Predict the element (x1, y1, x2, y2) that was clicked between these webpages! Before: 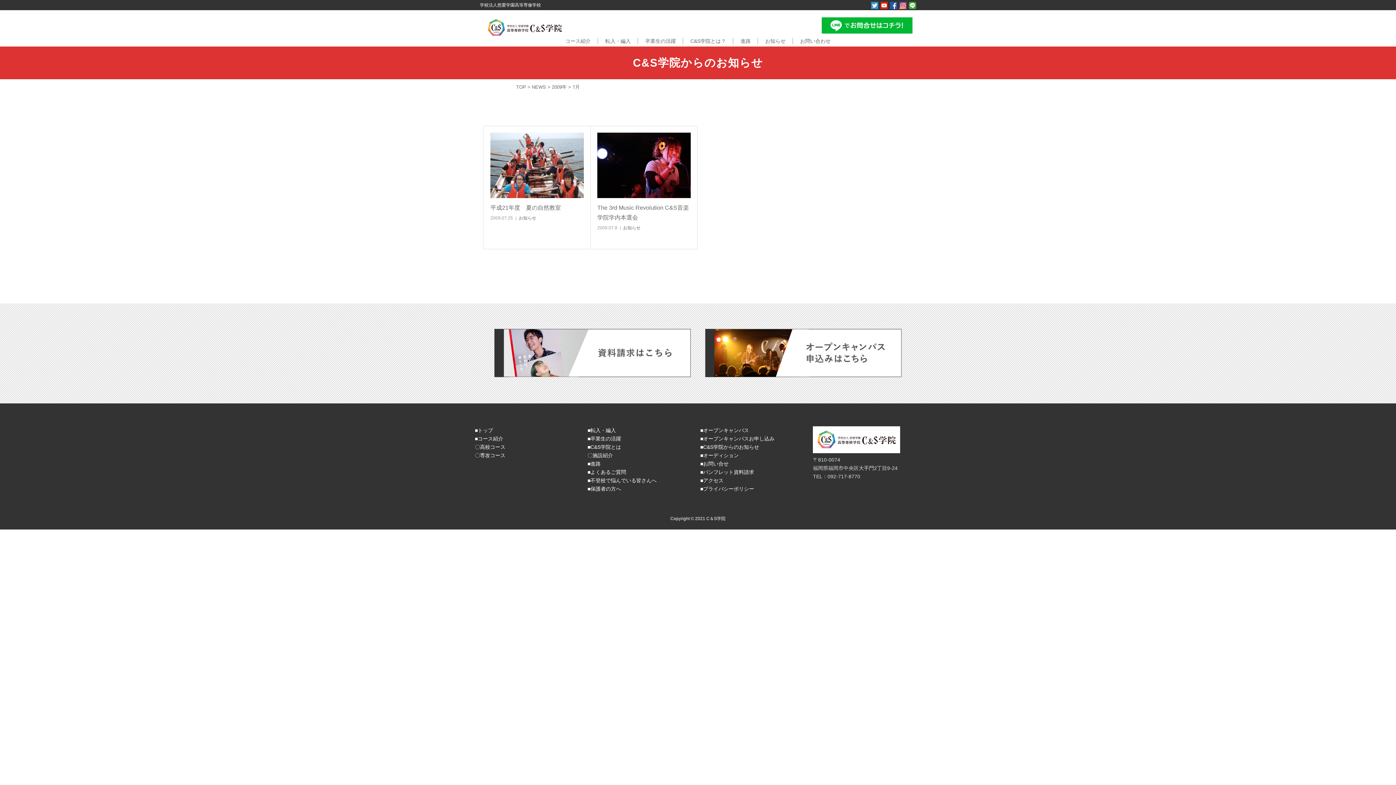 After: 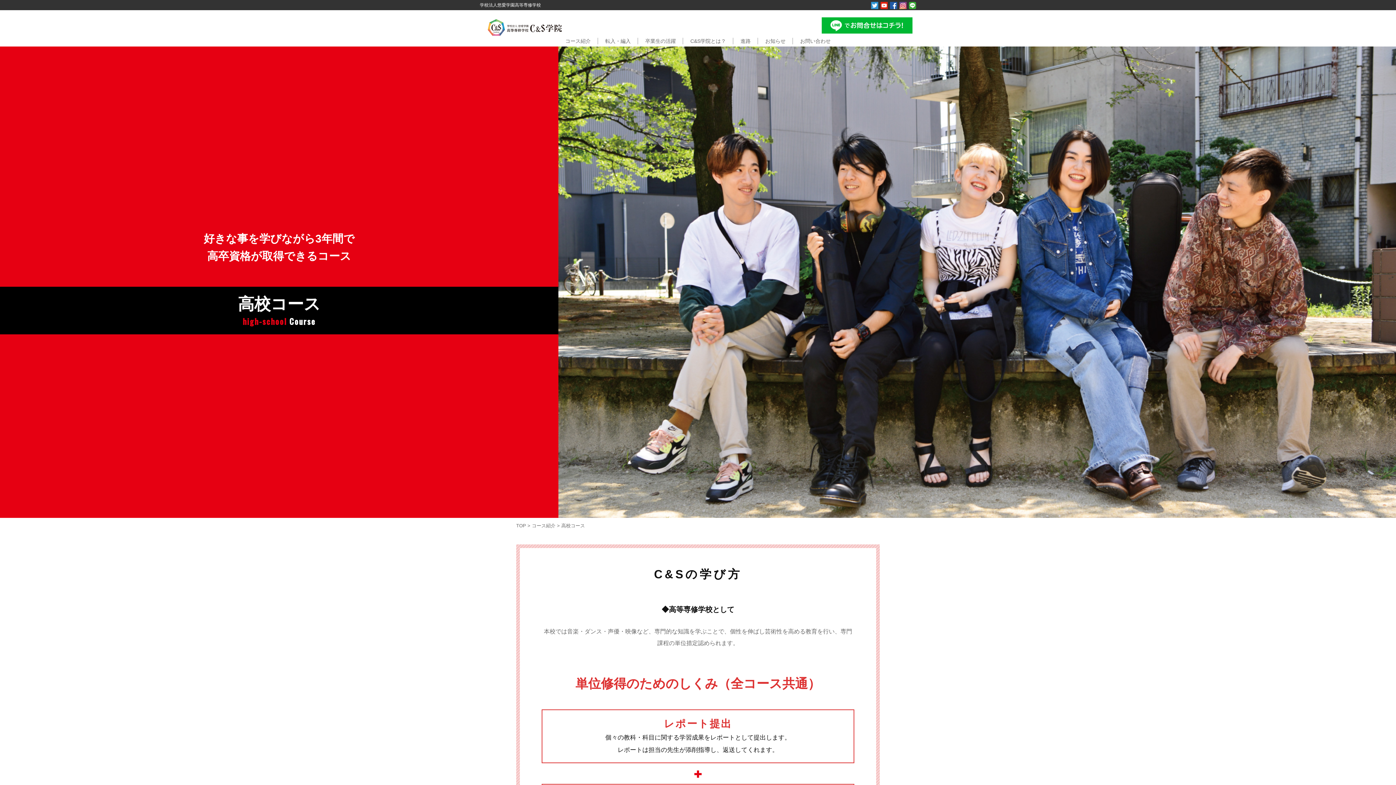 Action: label: 〇高校コース bbox: (474, 444, 505, 450)